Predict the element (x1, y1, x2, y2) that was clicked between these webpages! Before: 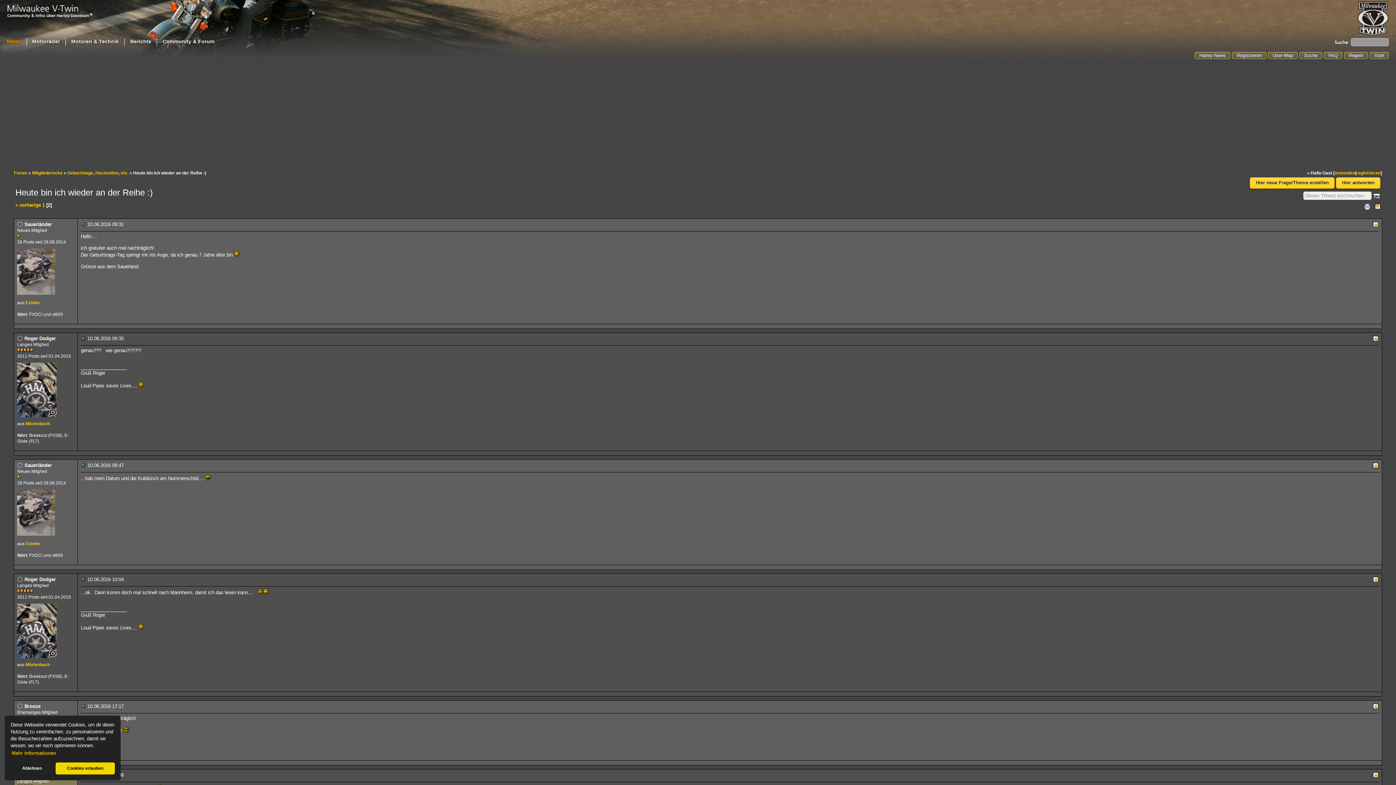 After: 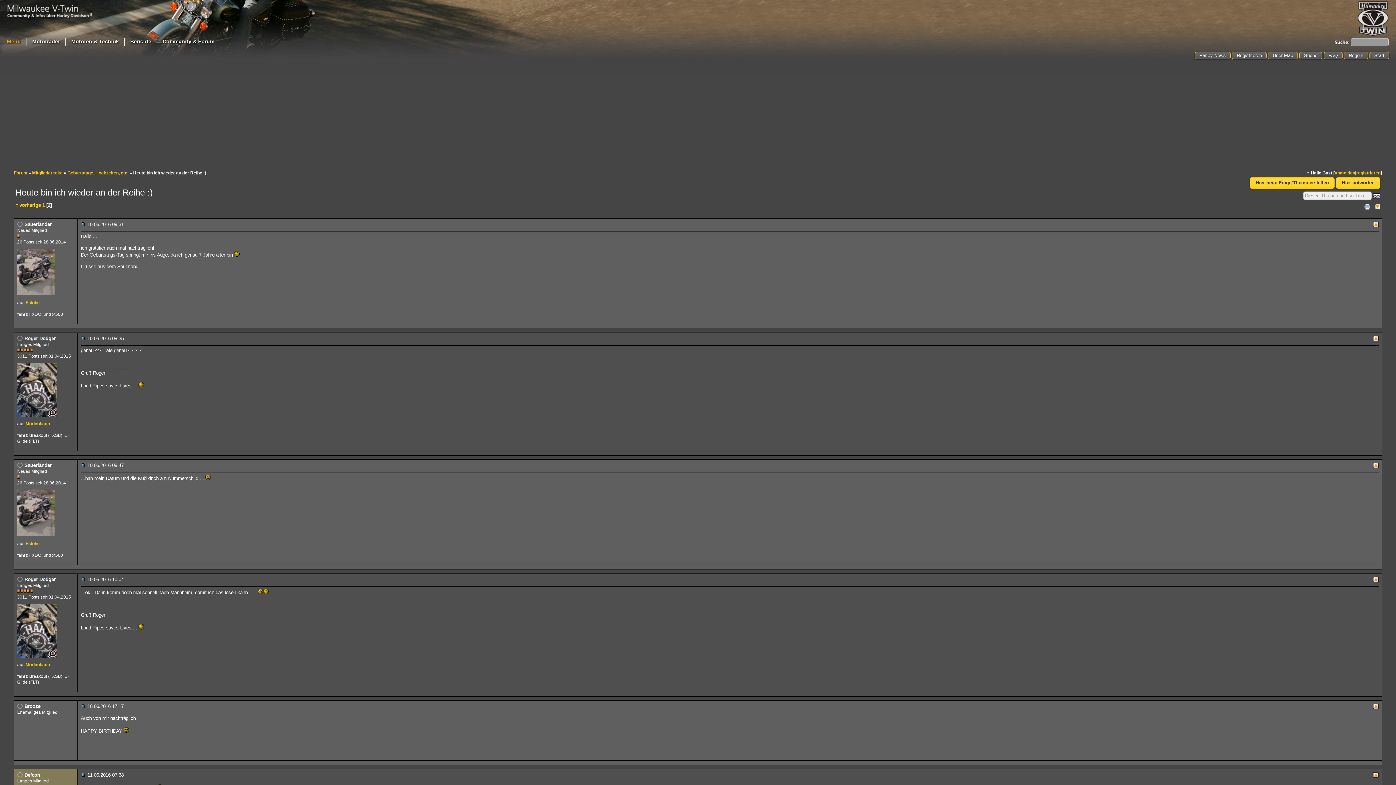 Action: label: allow cookies bbox: (55, 763, 114, 774)